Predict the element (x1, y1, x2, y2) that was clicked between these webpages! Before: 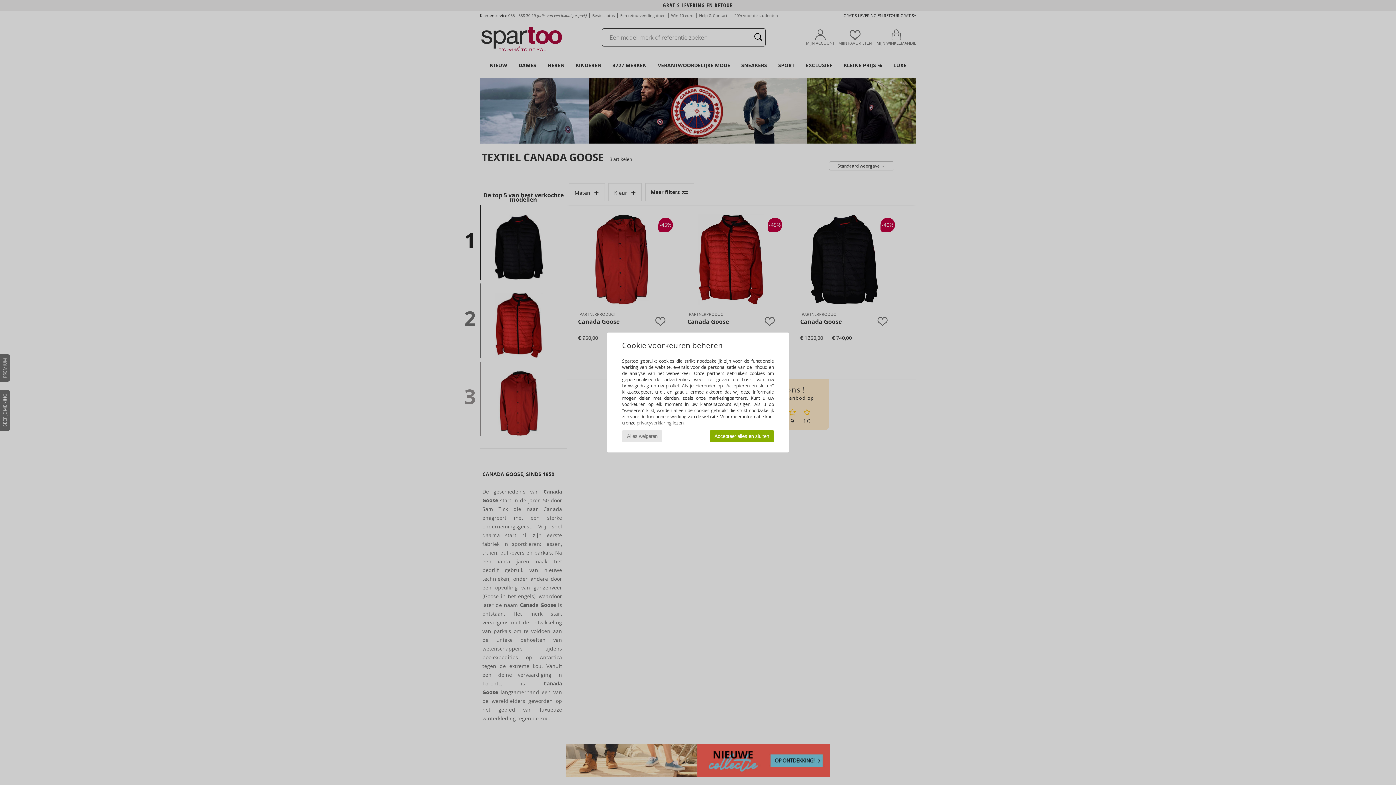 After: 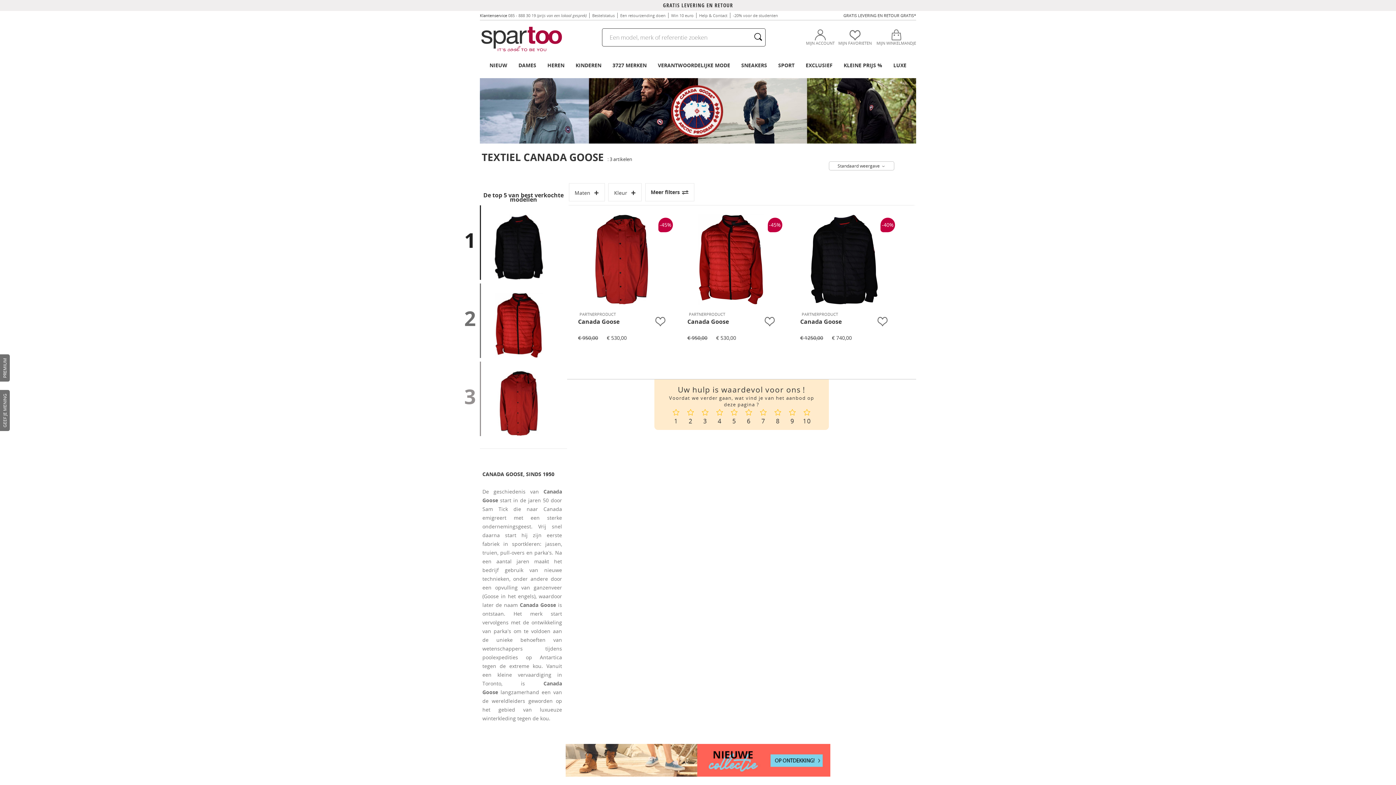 Action: label: Alles weigeren bbox: (622, 430, 662, 442)